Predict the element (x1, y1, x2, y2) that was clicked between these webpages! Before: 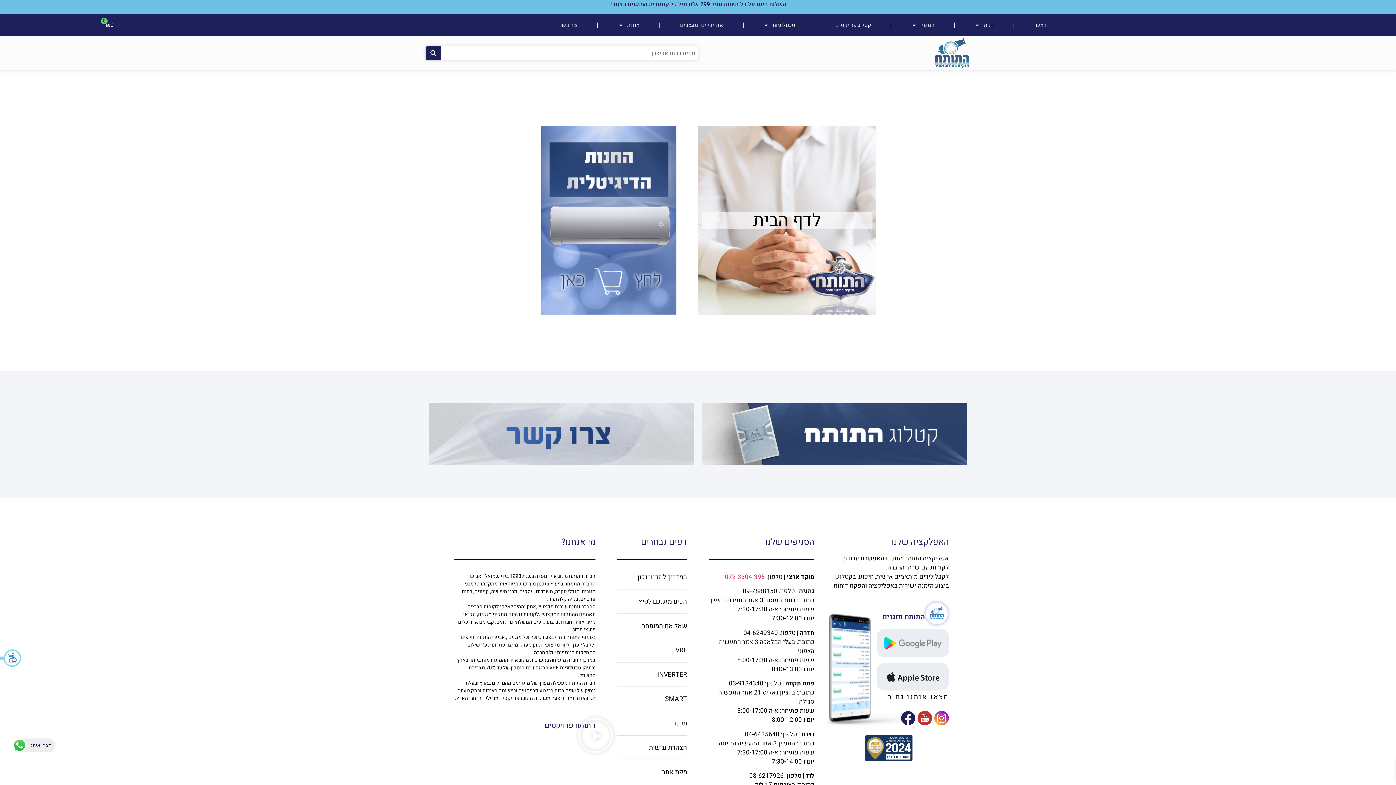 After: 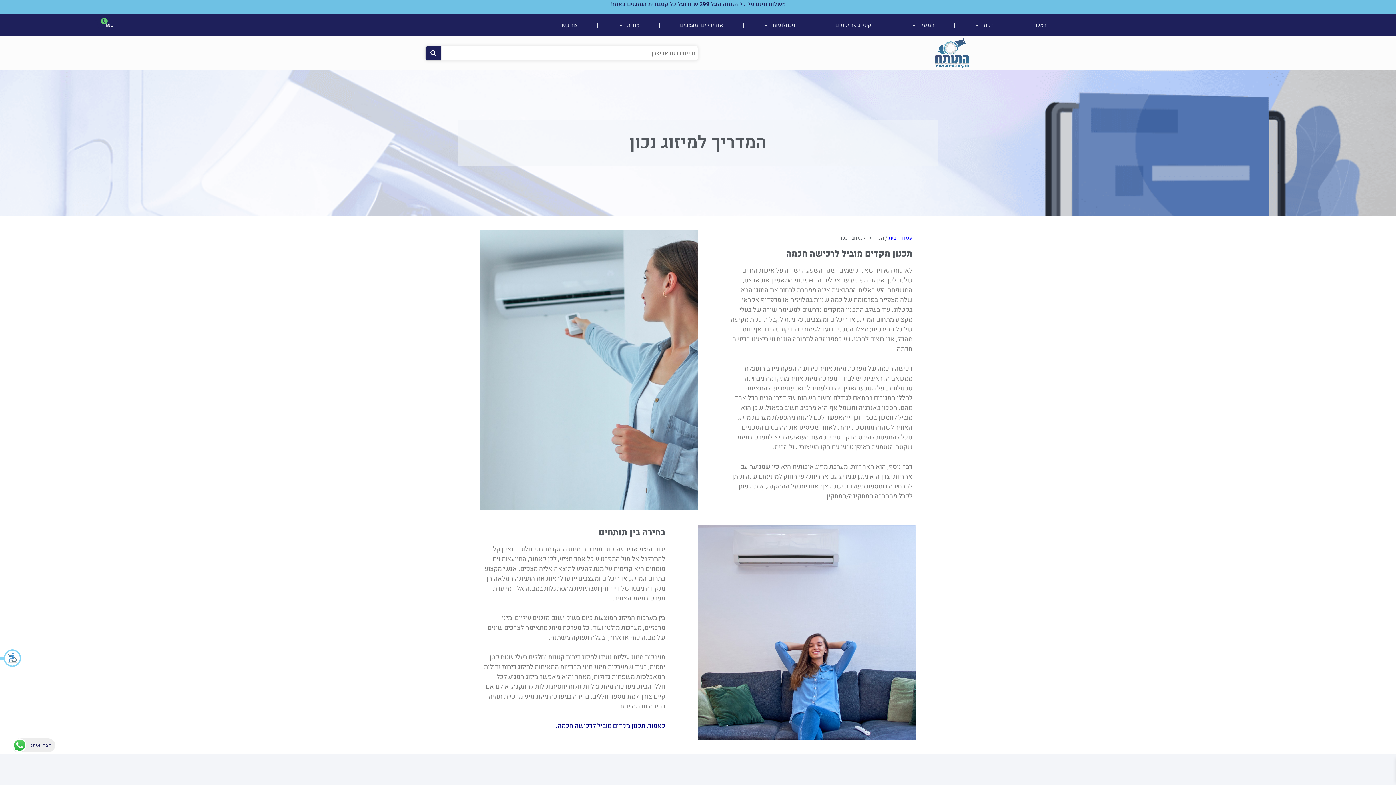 Action: label: המדריך לתכנון נכון bbox: (617, 572, 687, 582)